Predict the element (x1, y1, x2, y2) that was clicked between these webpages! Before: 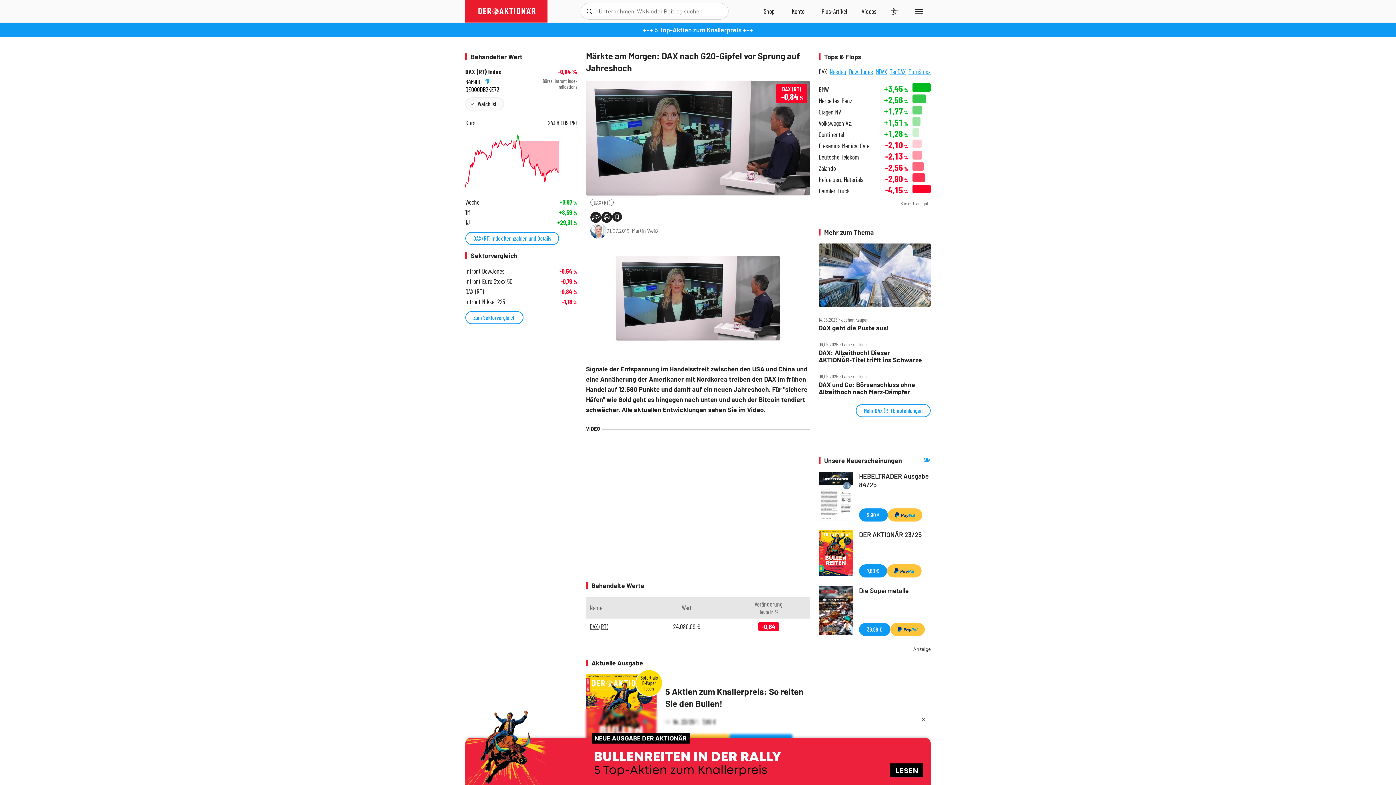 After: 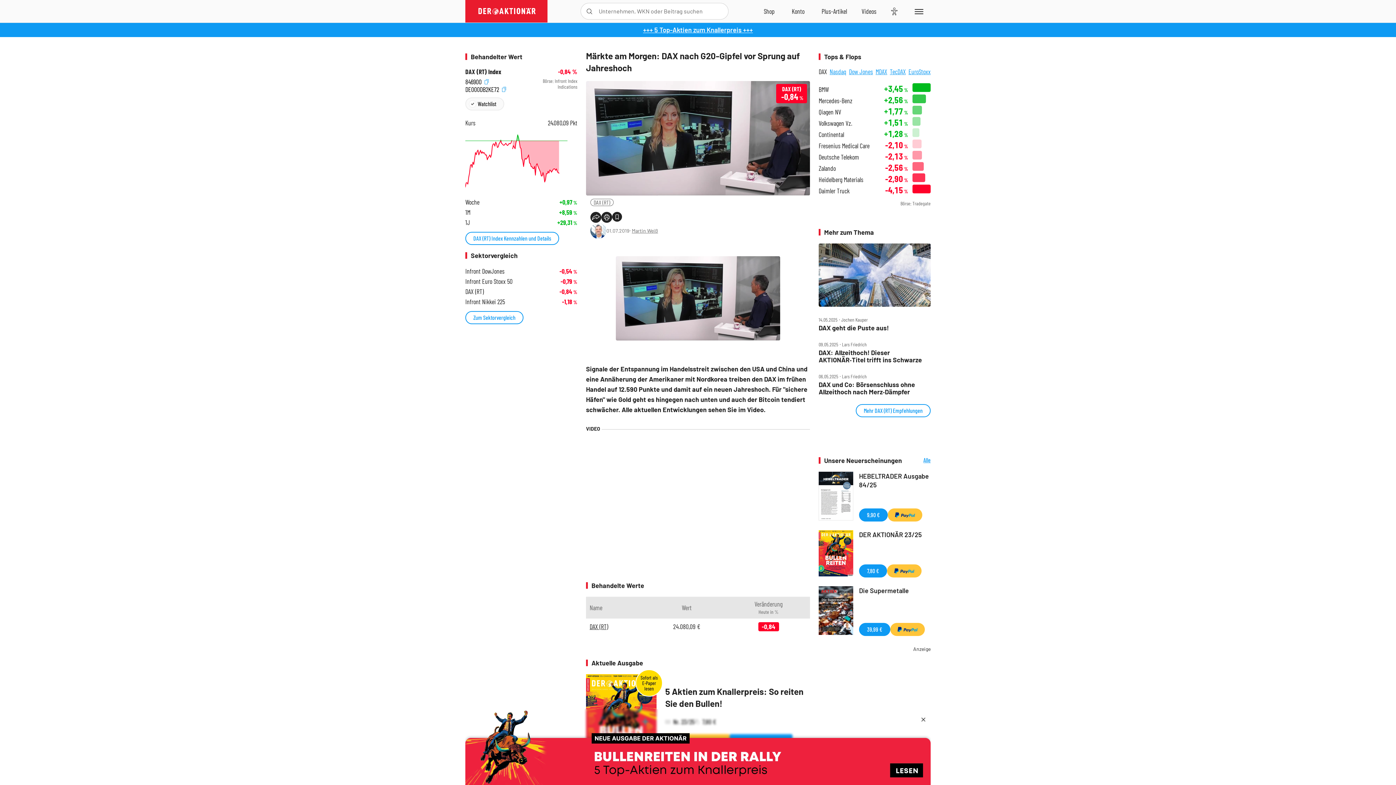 Action: label: Wert zur Watchlist hinzufügen bbox: (465, 97, 504, 110)